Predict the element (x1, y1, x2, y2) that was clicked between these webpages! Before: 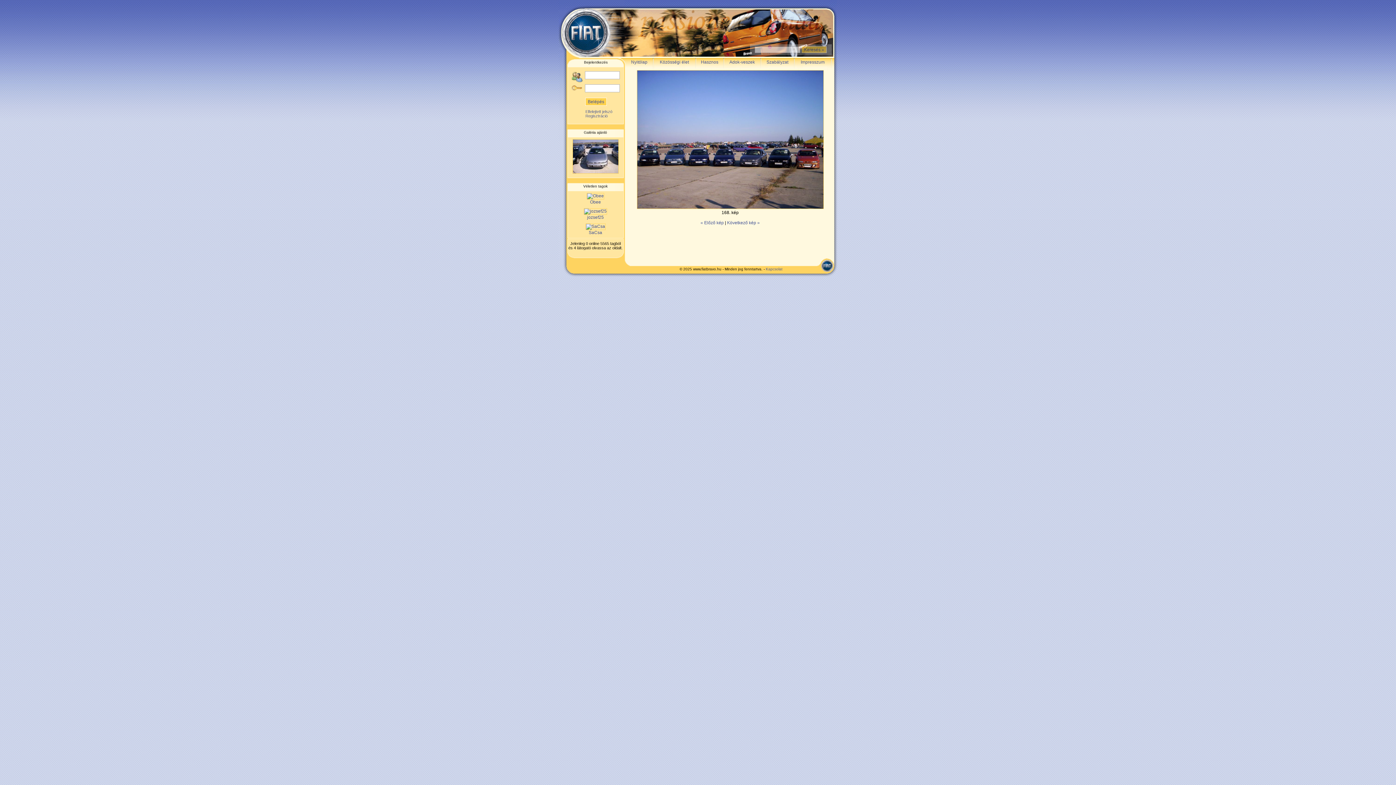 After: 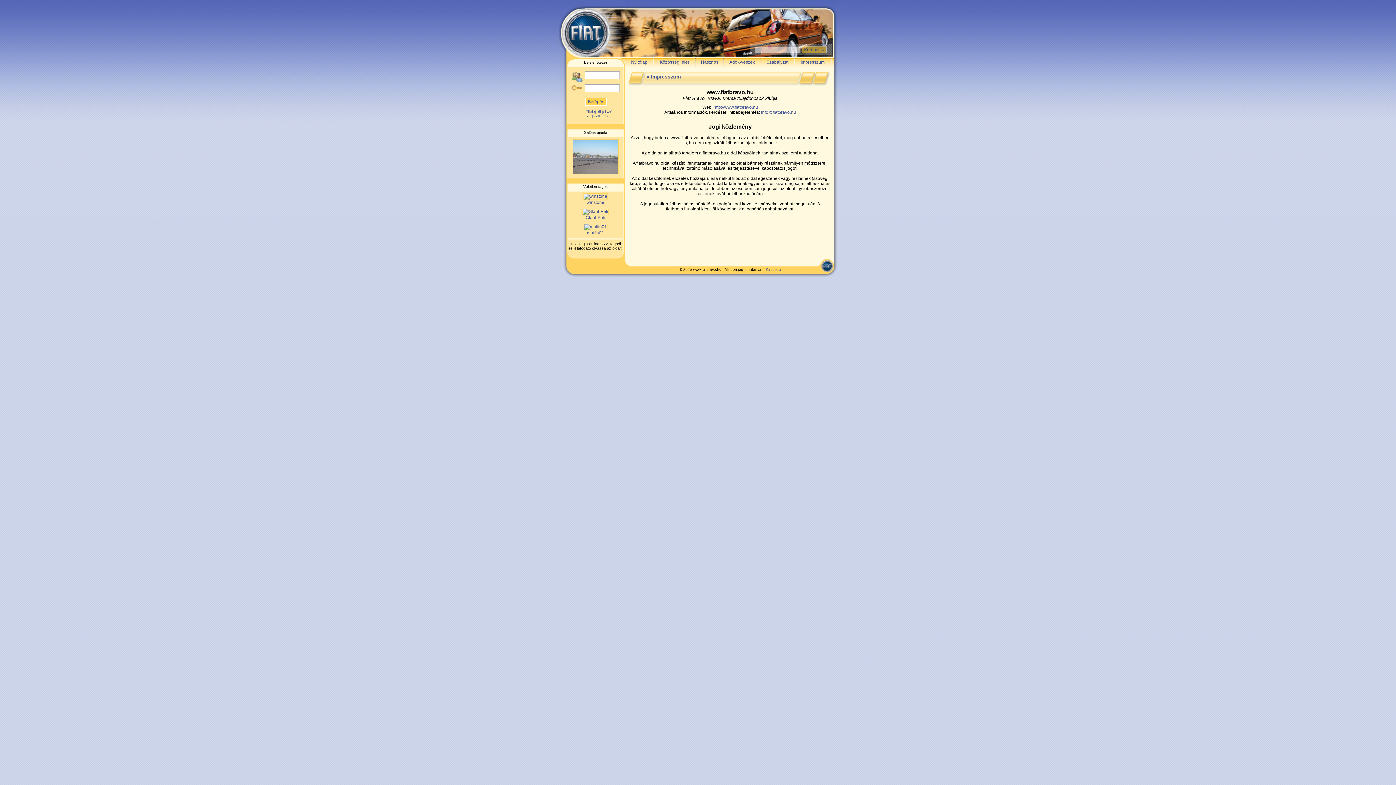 Action: label: Impresszum bbox: (794, 57, 831, 68)